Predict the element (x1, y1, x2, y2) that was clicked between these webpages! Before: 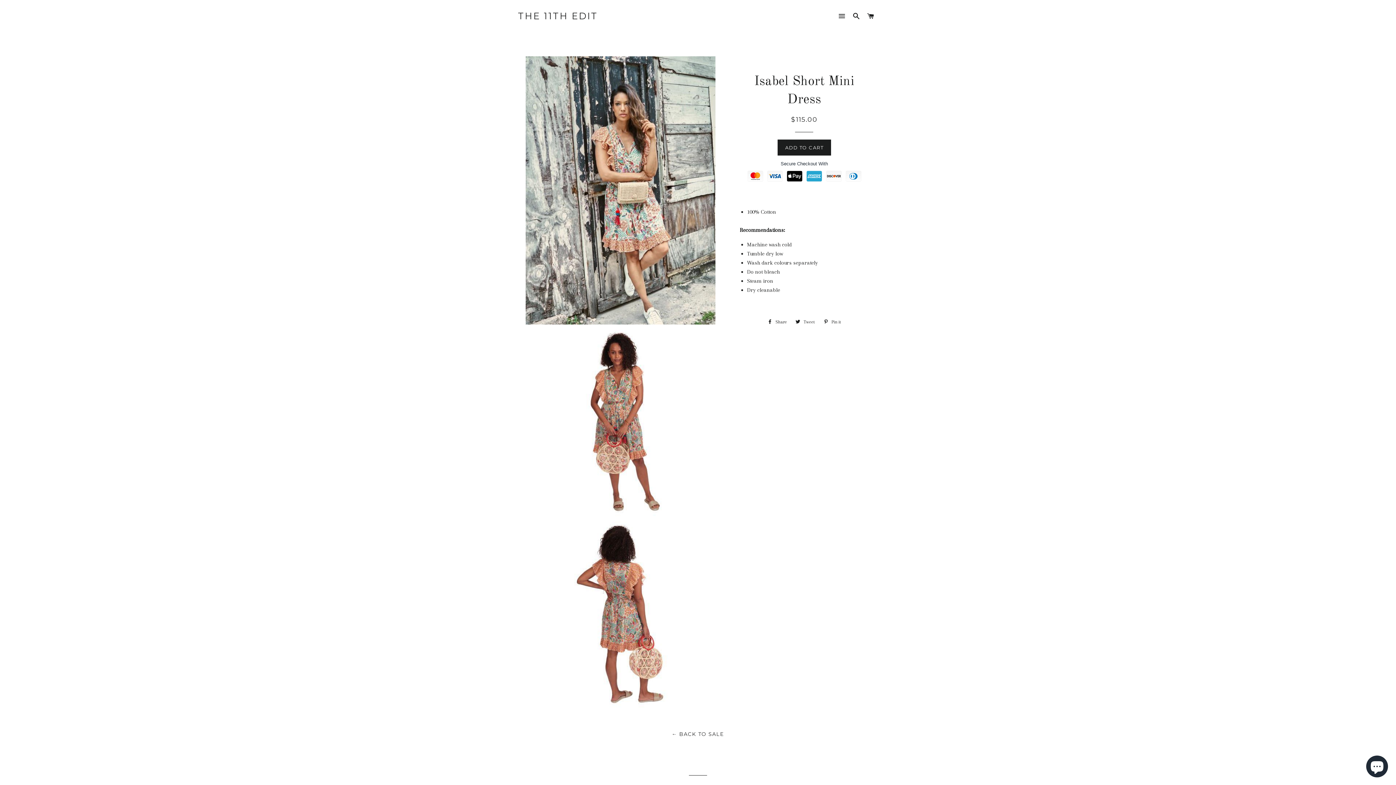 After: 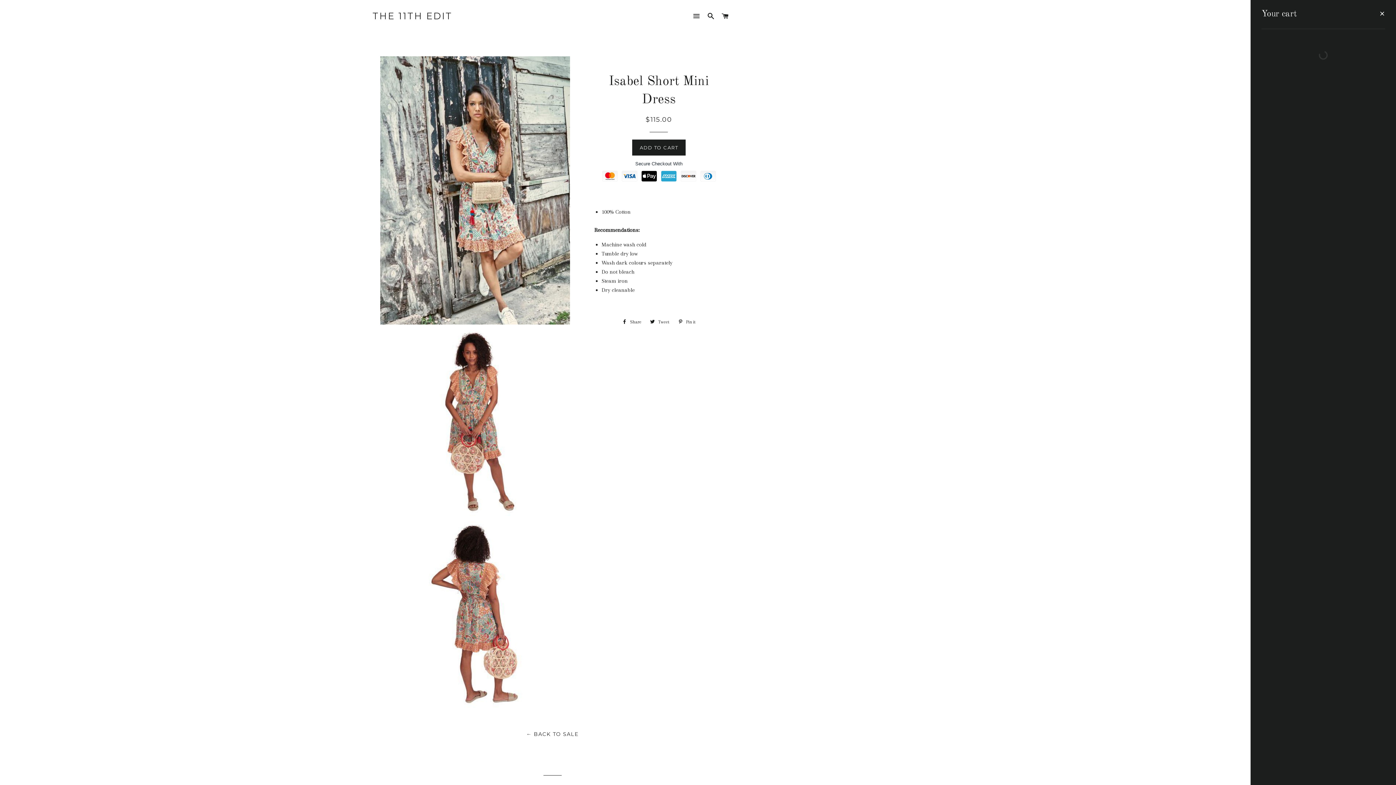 Action: label: CART bbox: (864, 5, 877, 27)